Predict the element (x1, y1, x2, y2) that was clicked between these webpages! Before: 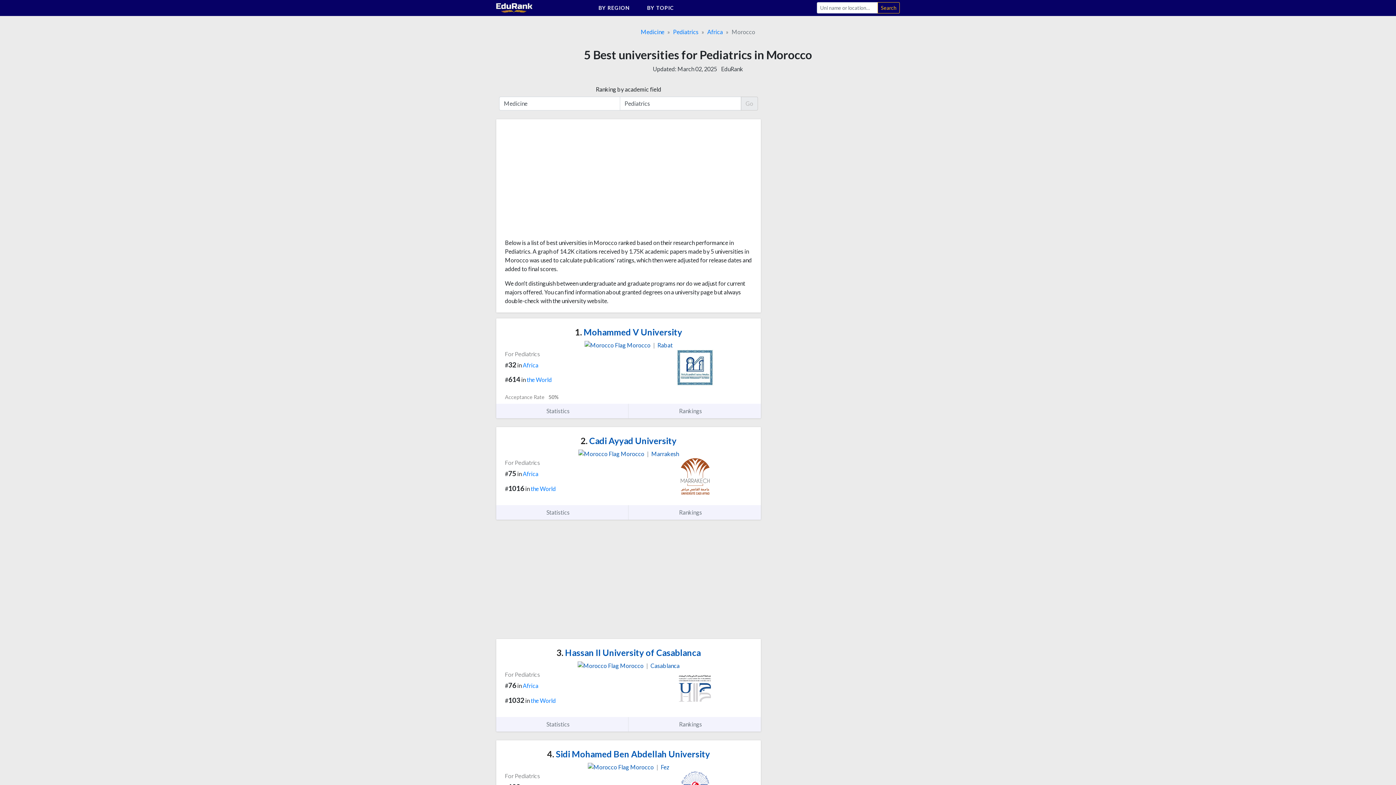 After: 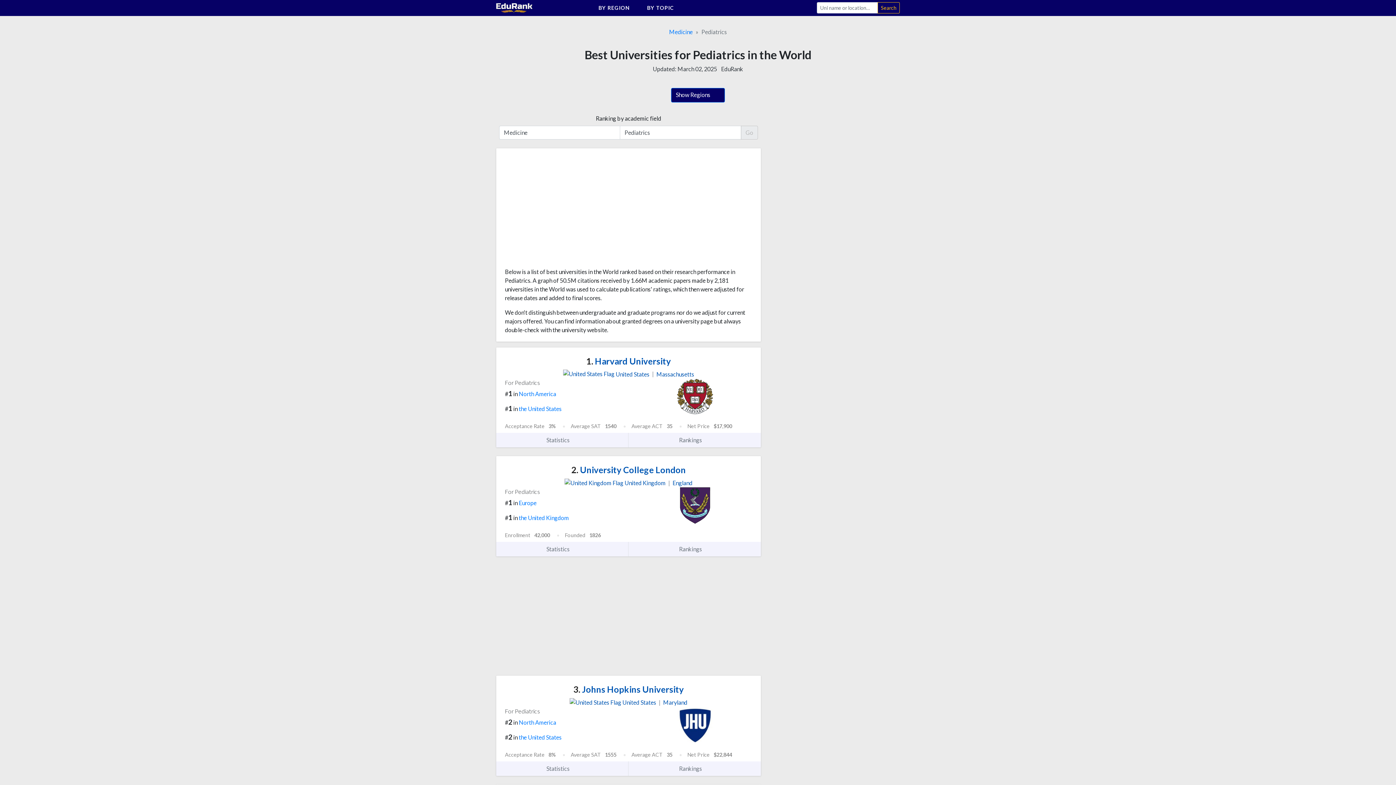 Action: label: the World bbox: (530, 485, 556, 492)